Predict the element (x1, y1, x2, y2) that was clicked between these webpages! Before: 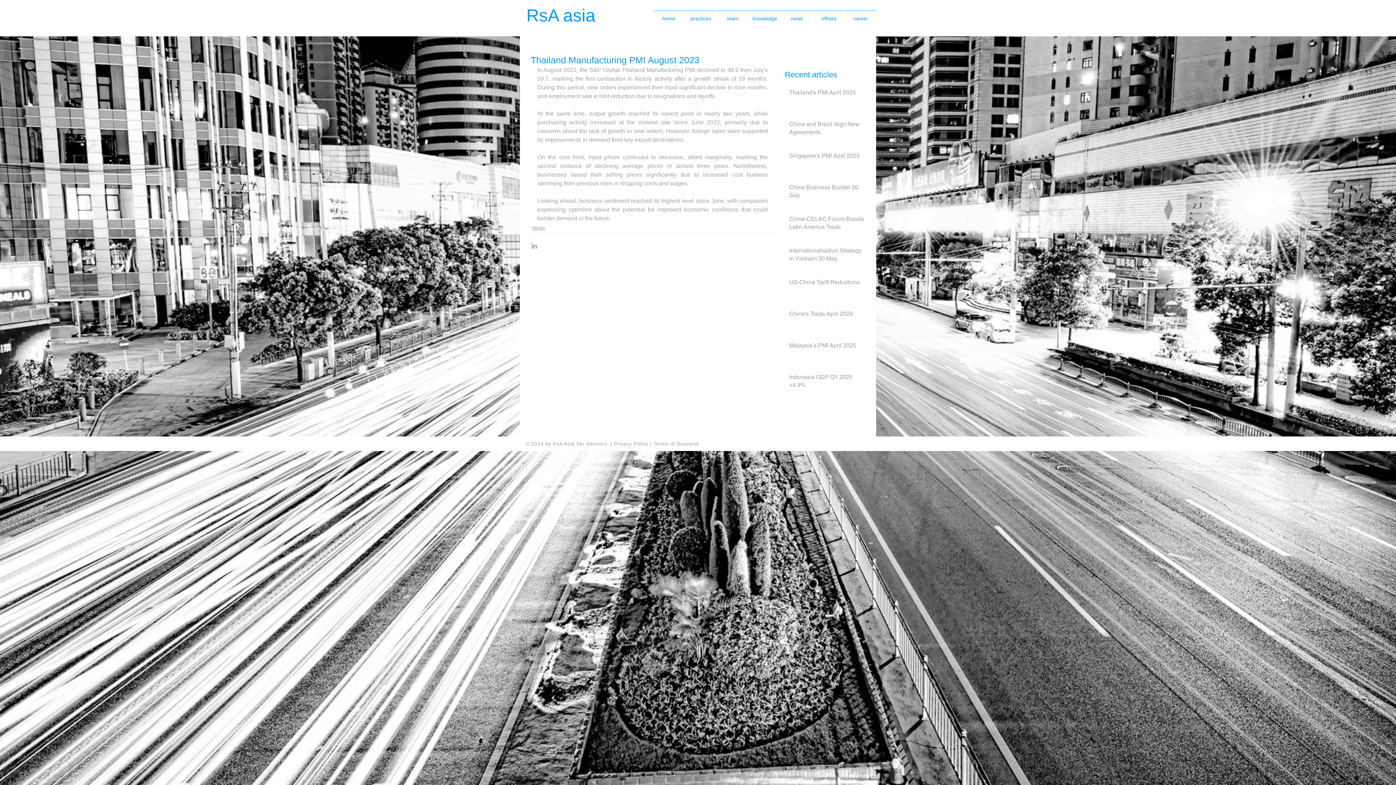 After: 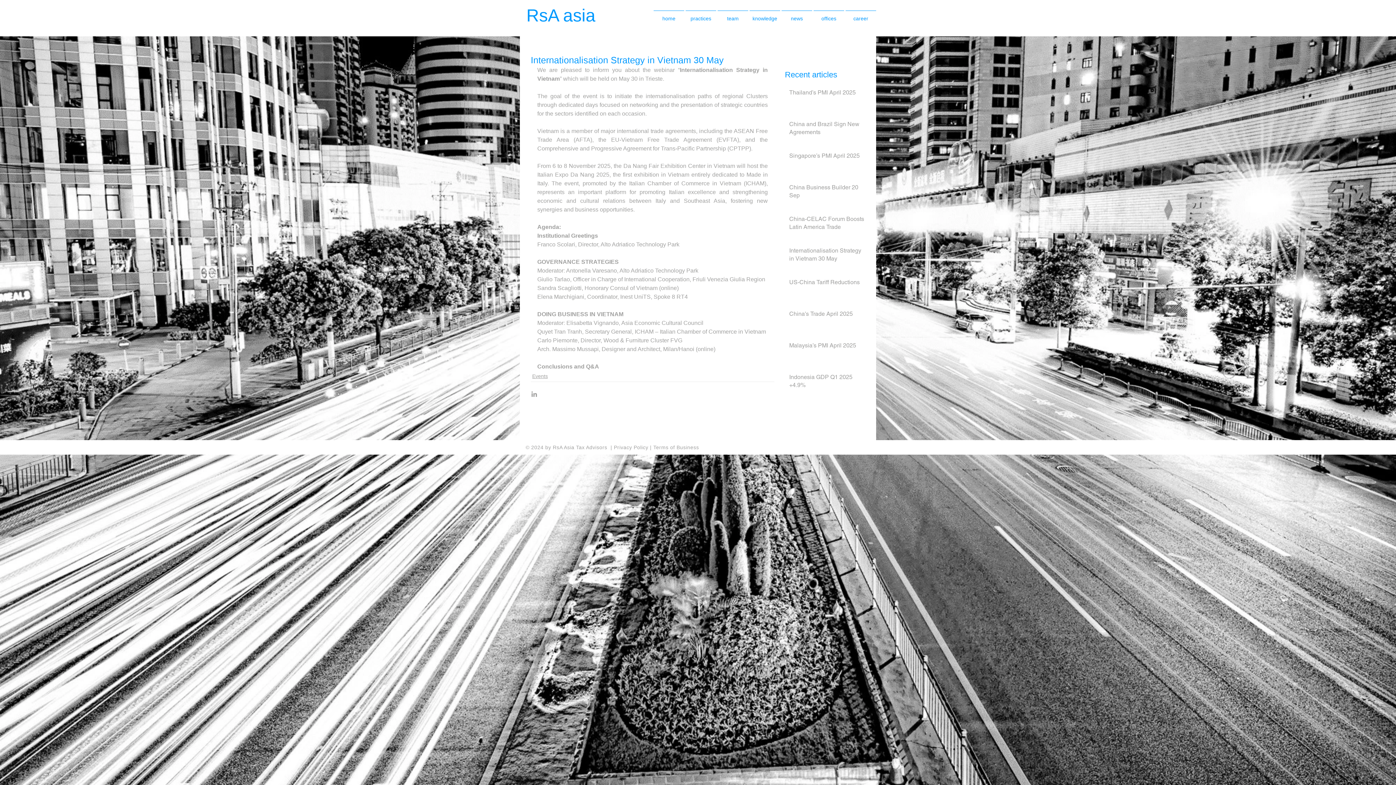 Action: bbox: (789, 246, 864, 265) label: Internationalisation Strategy in Vietnam 30 May